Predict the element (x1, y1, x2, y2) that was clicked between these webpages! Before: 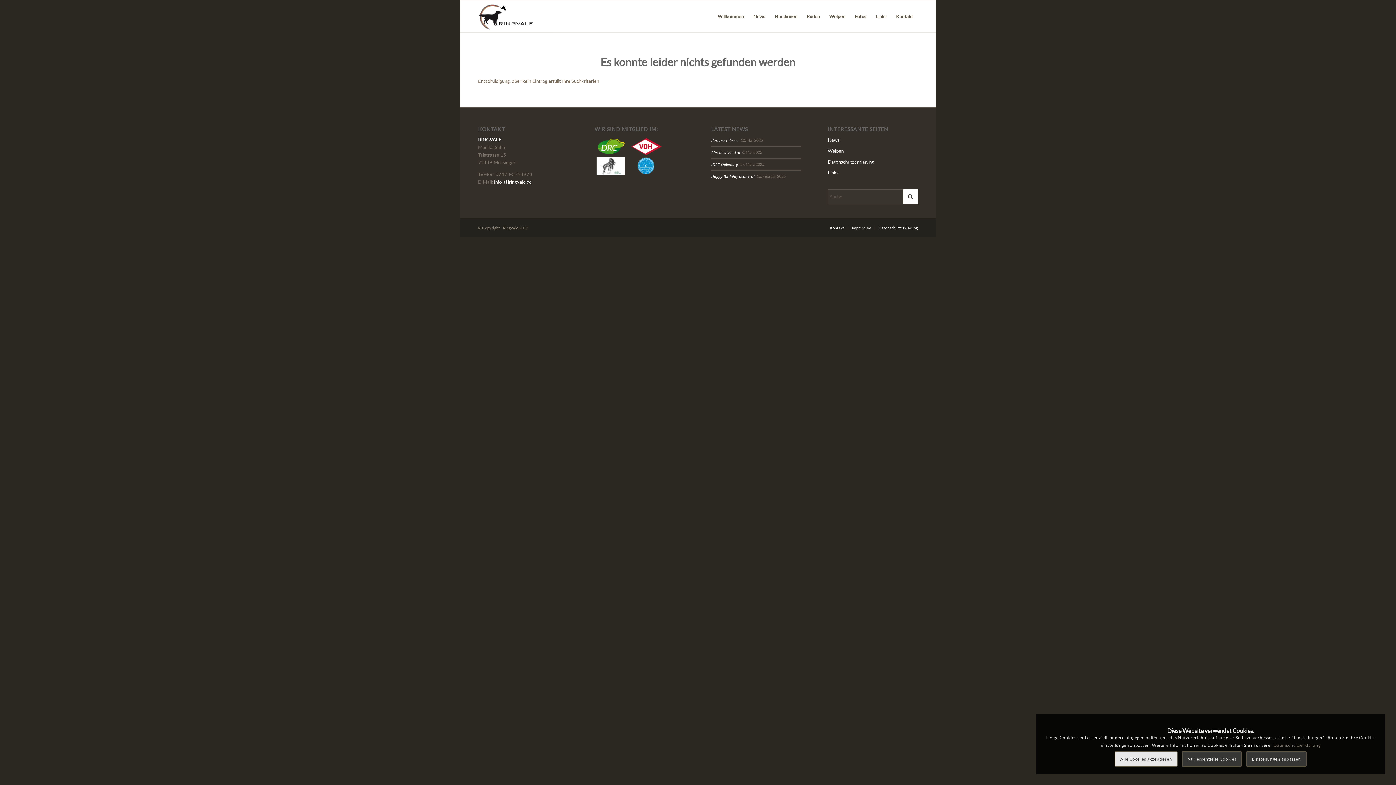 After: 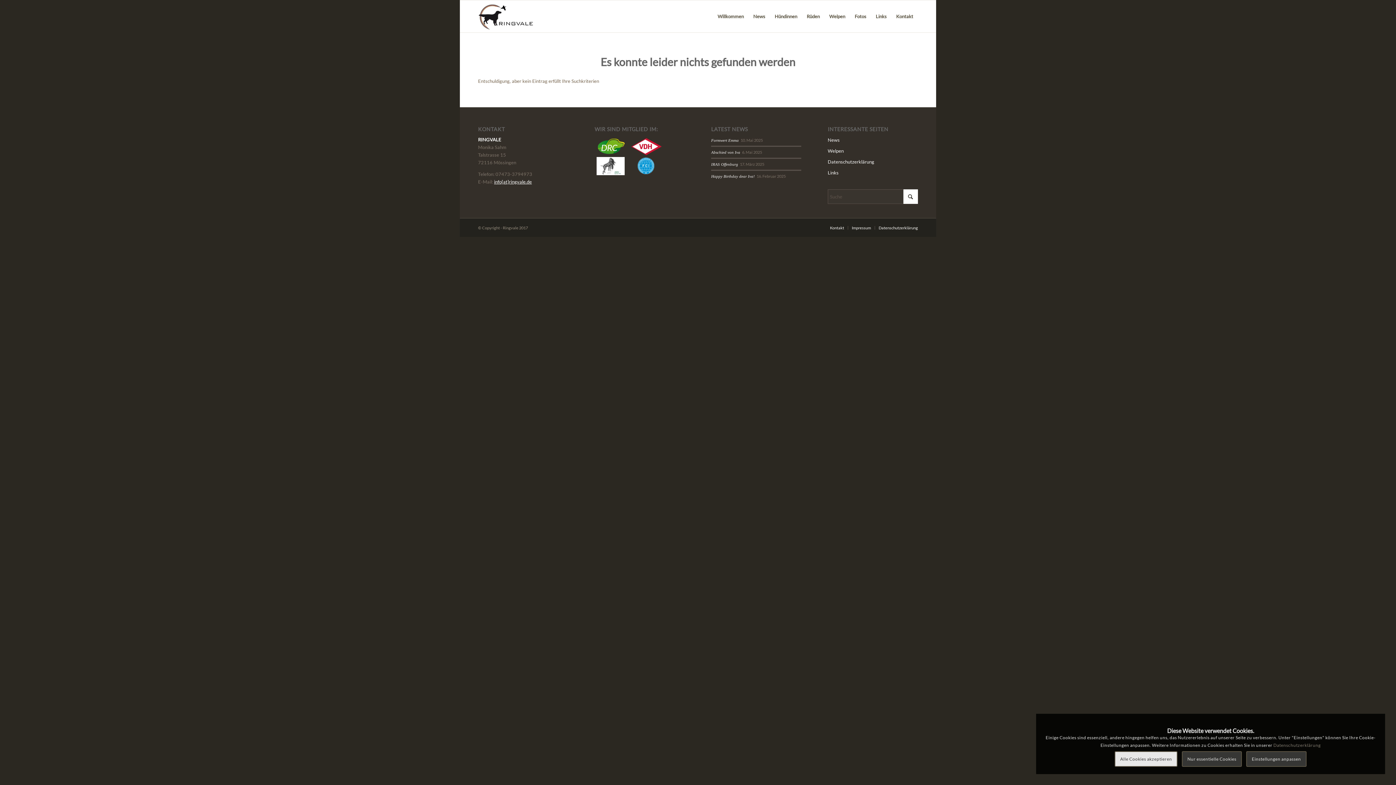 Action: bbox: (494, 179, 532, 184) label: info[at]ringvale.de